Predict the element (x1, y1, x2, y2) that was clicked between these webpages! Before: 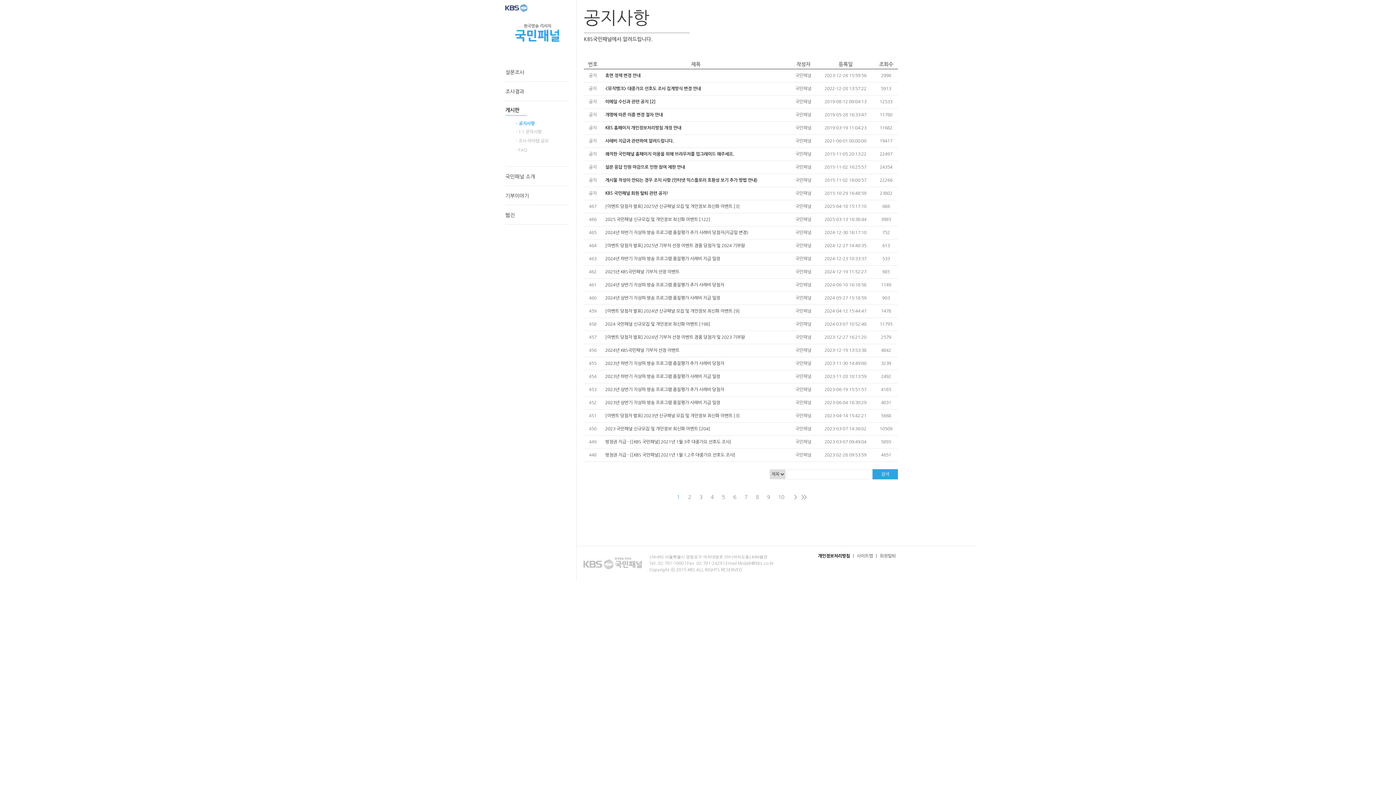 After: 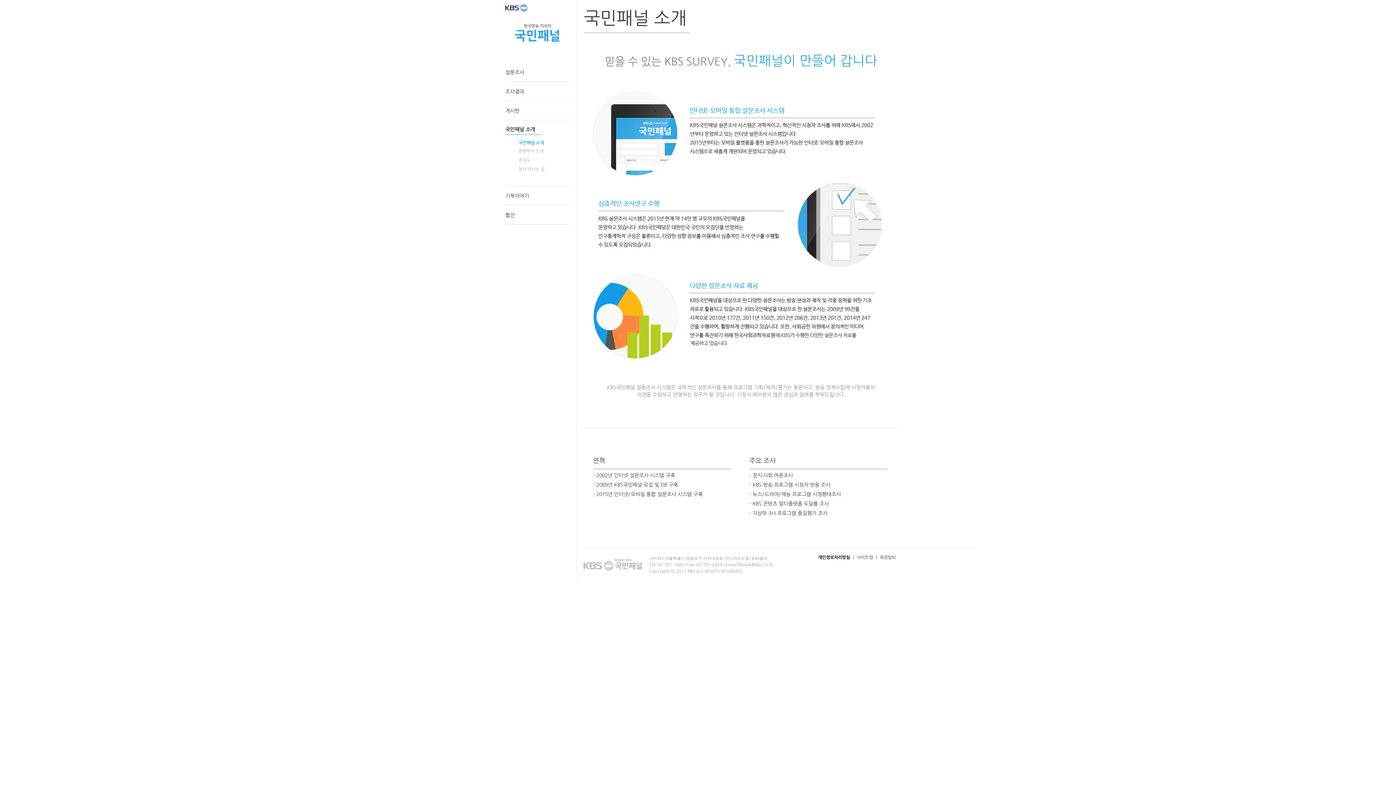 Action: label: 국민패널 소개 bbox: (505, 166, 535, 185)